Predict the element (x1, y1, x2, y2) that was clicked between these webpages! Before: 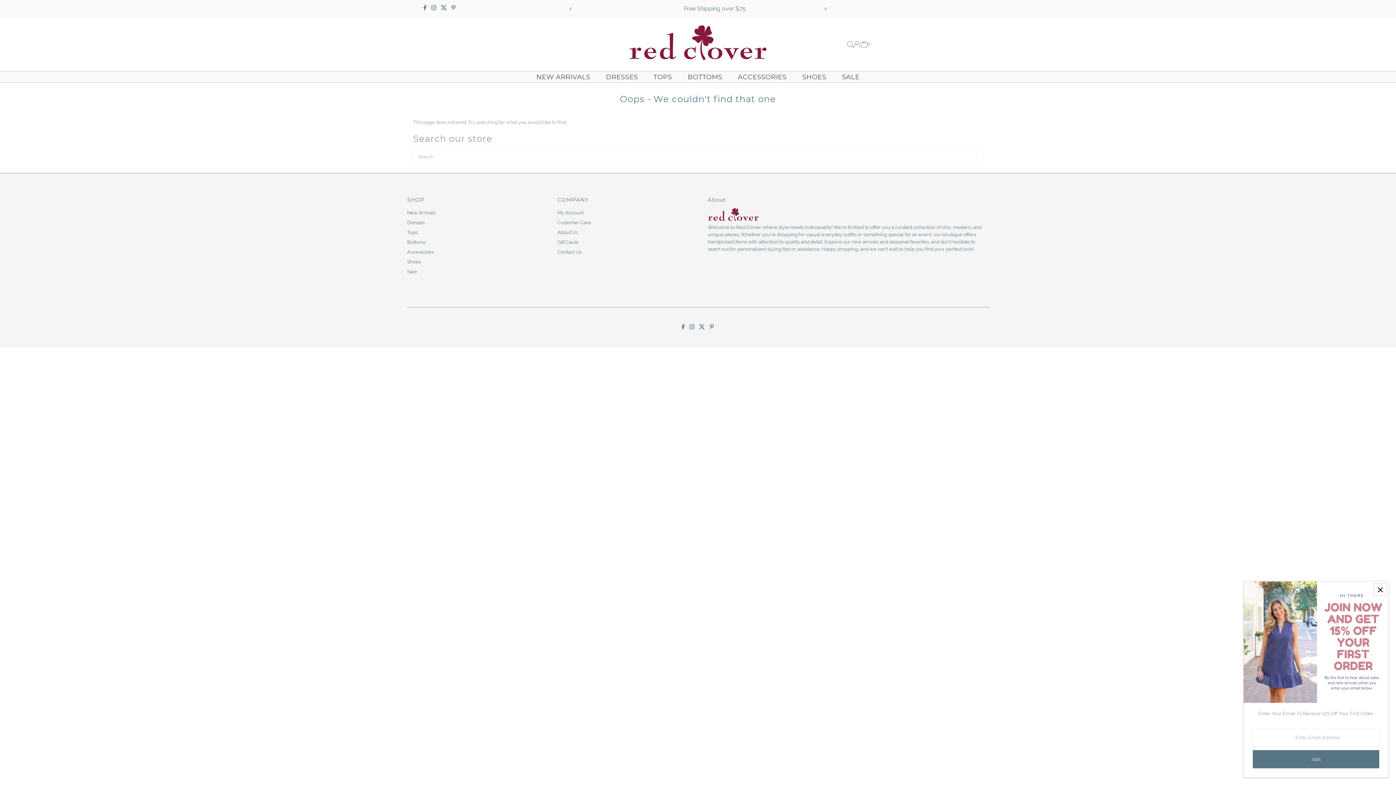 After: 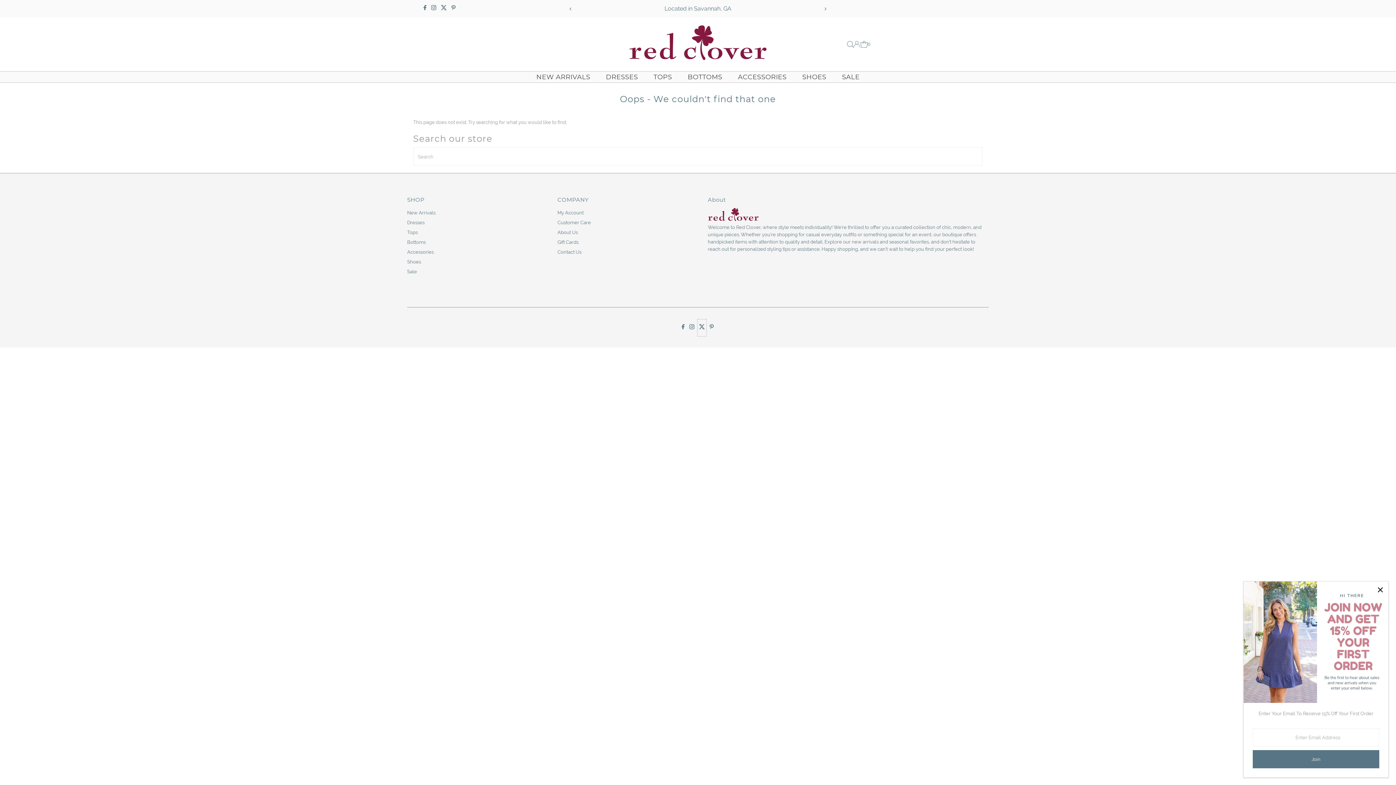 Action: bbox: (697, 319, 706, 336) label: Twitter